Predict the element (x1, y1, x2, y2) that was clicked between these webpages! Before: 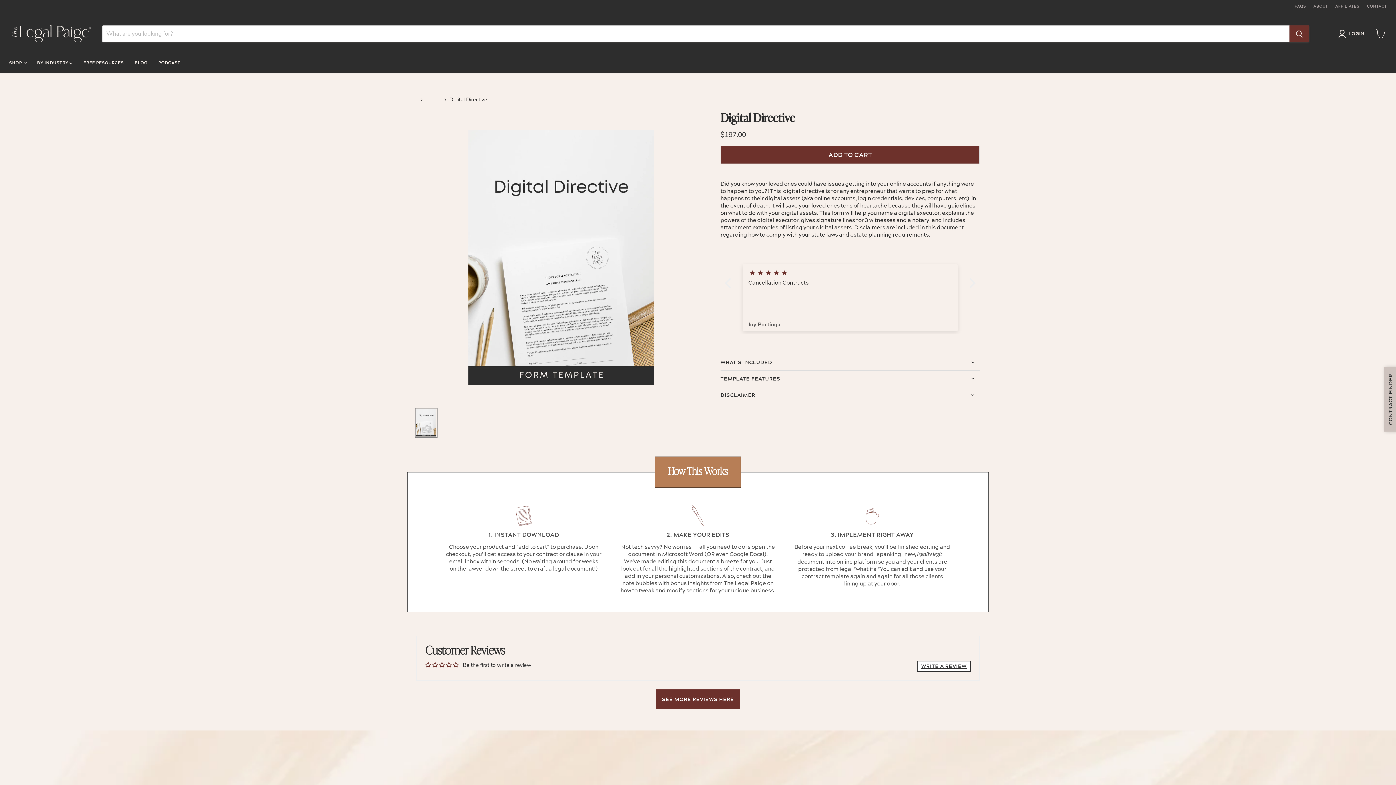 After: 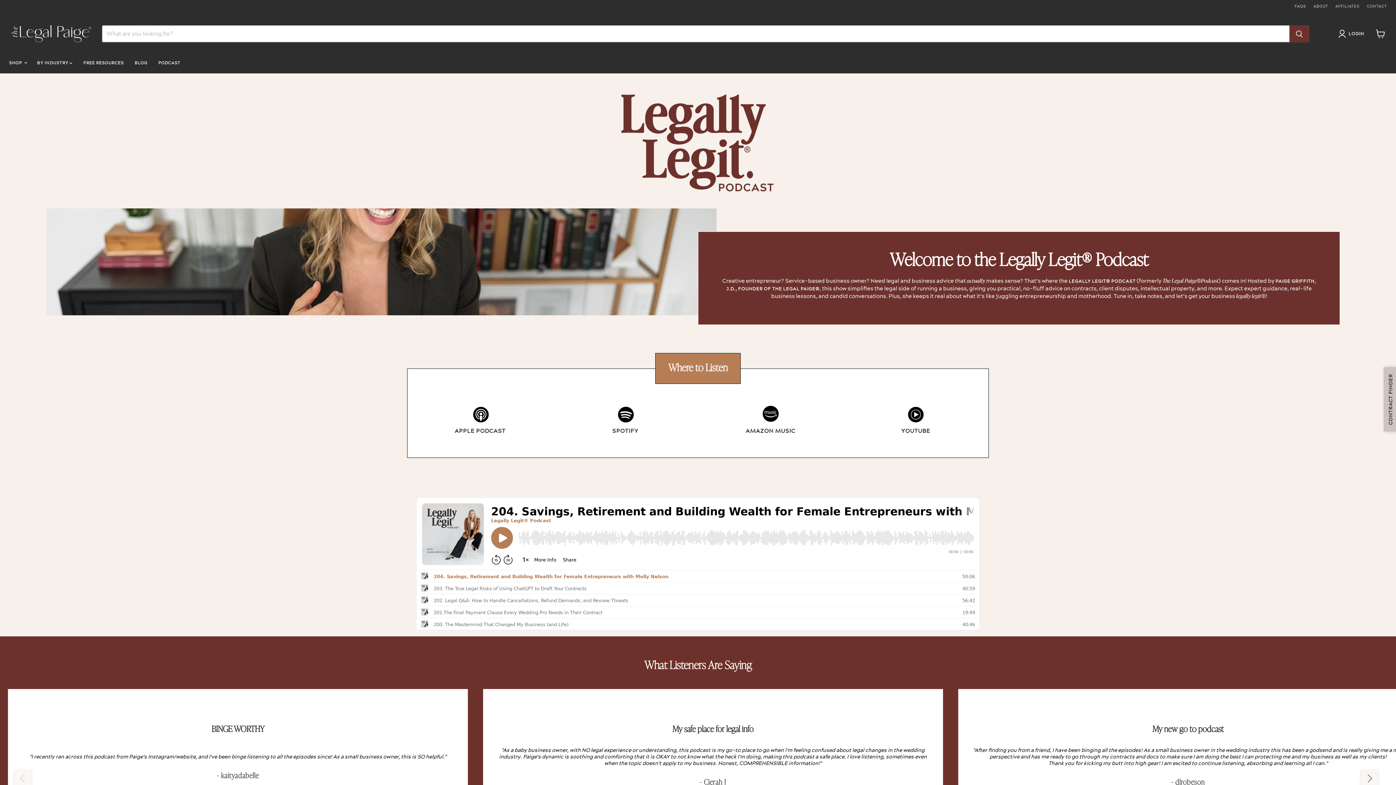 Action: label: PODCAST bbox: (152, 55, 185, 70)